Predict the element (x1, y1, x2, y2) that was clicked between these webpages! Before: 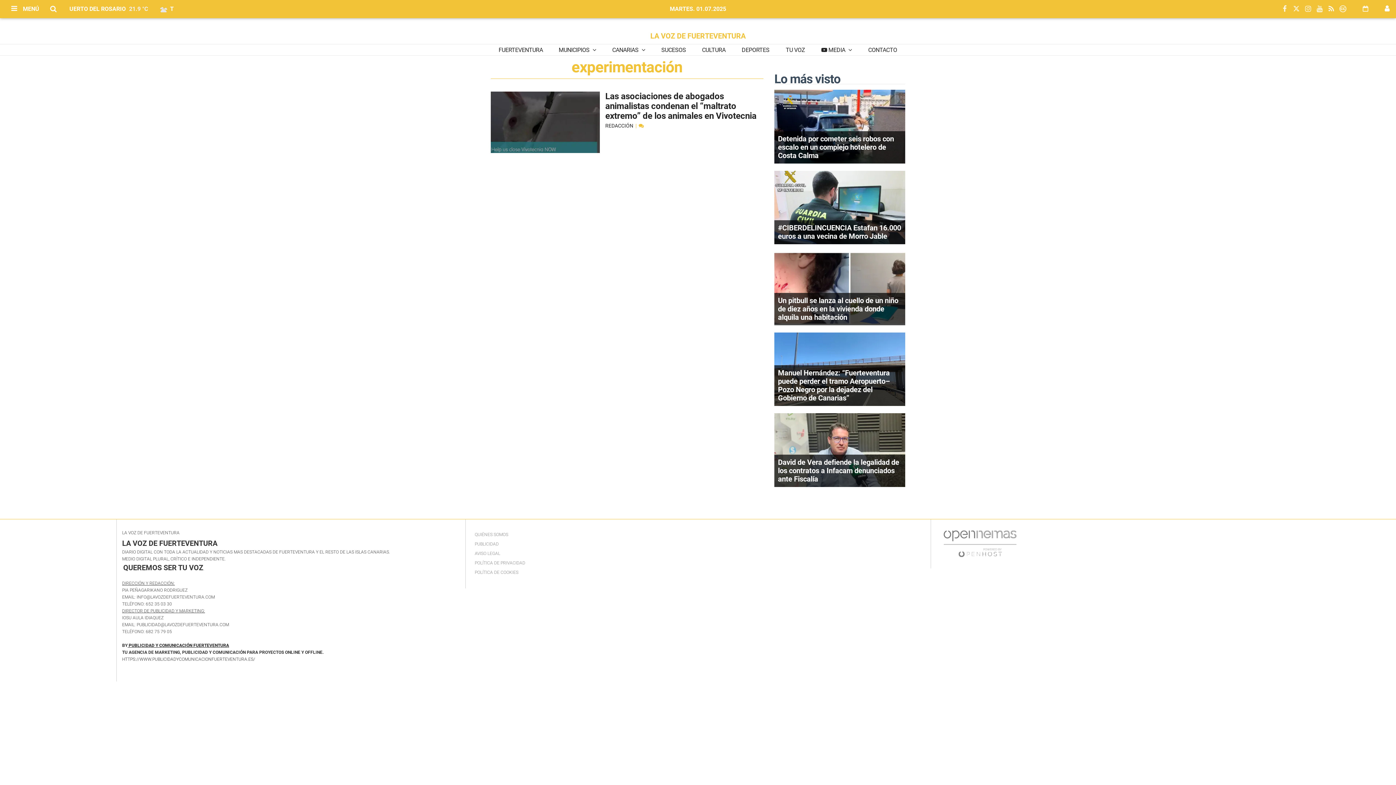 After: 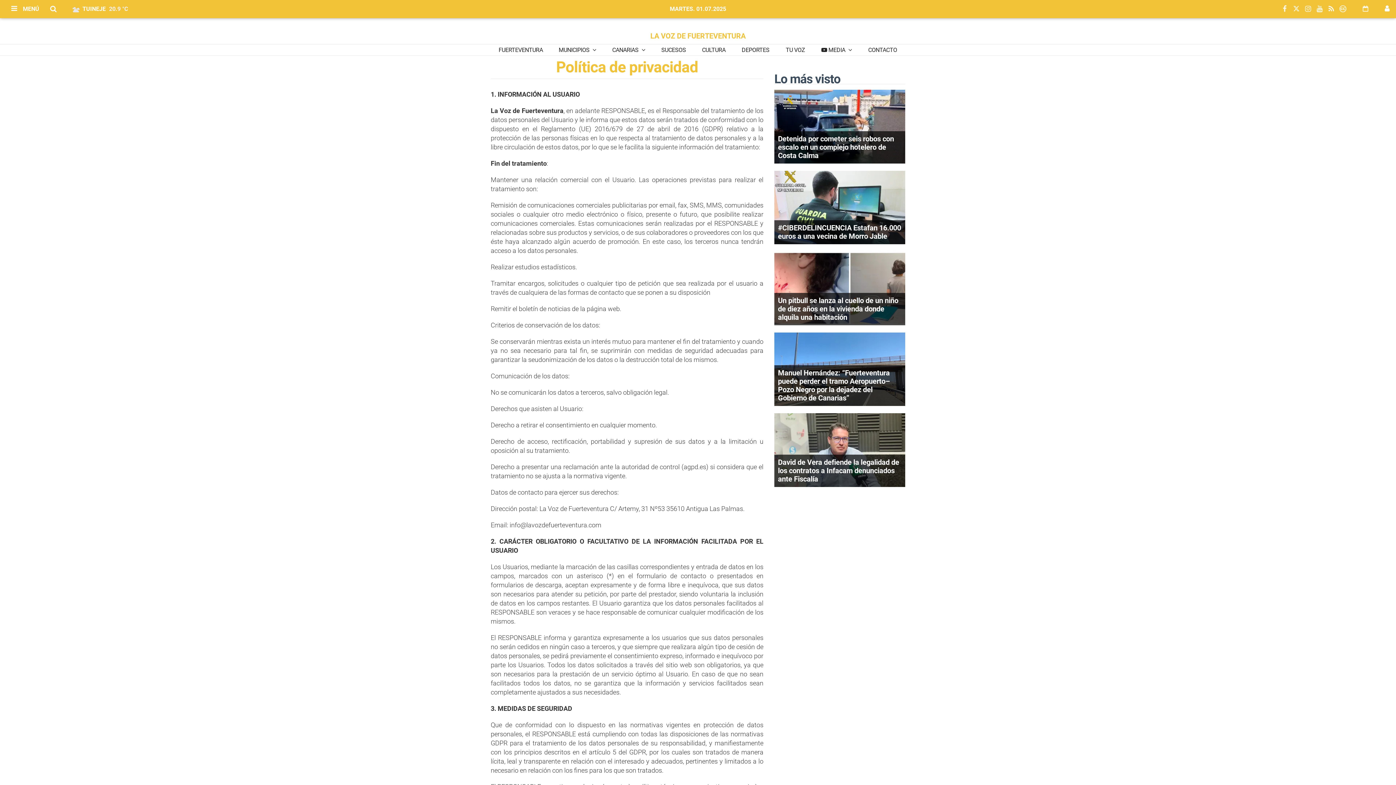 Action: bbox: (471, 558, 529, 567) label: POLÍTICA DE PRIVACIDAD